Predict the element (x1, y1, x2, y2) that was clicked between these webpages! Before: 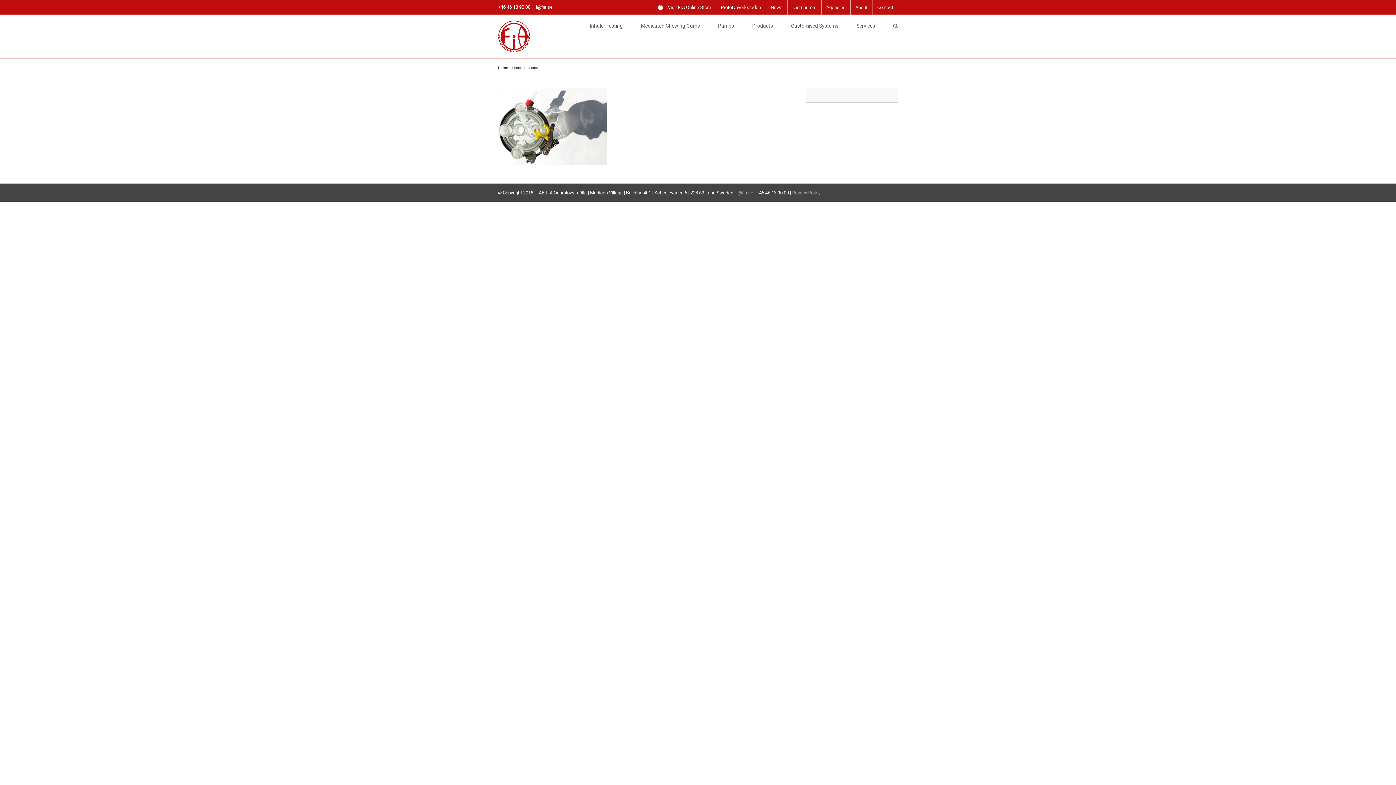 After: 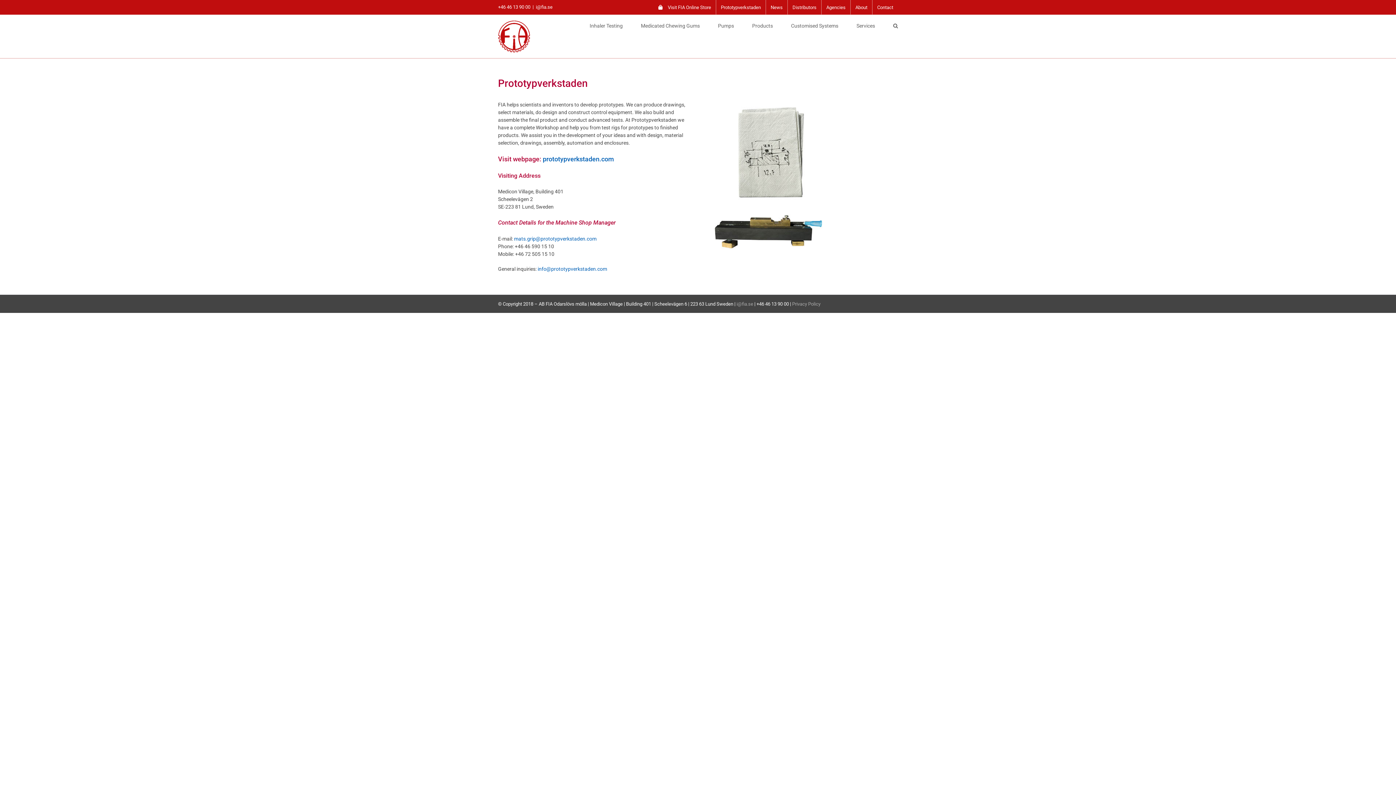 Action: label: Prototypverkstaden bbox: (716, 0, 765, 14)